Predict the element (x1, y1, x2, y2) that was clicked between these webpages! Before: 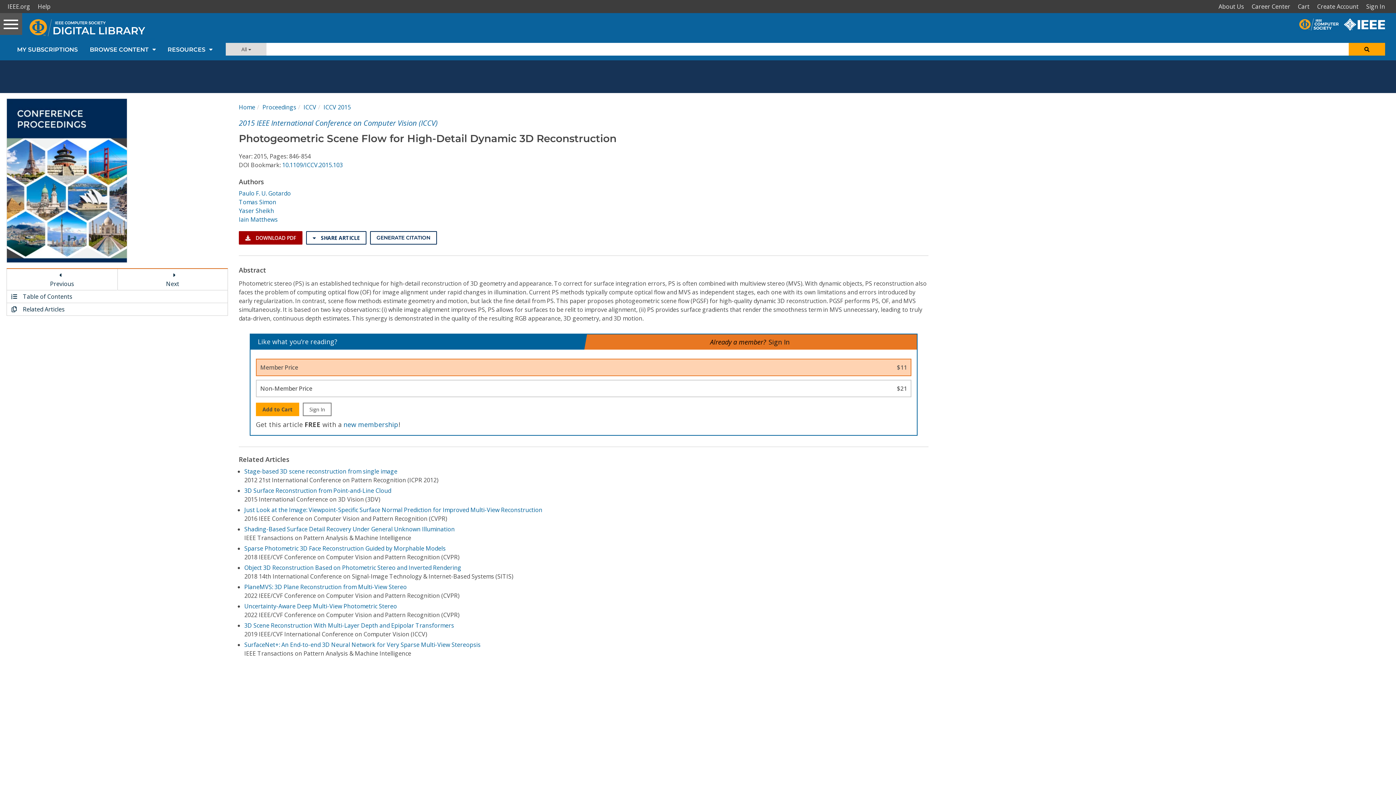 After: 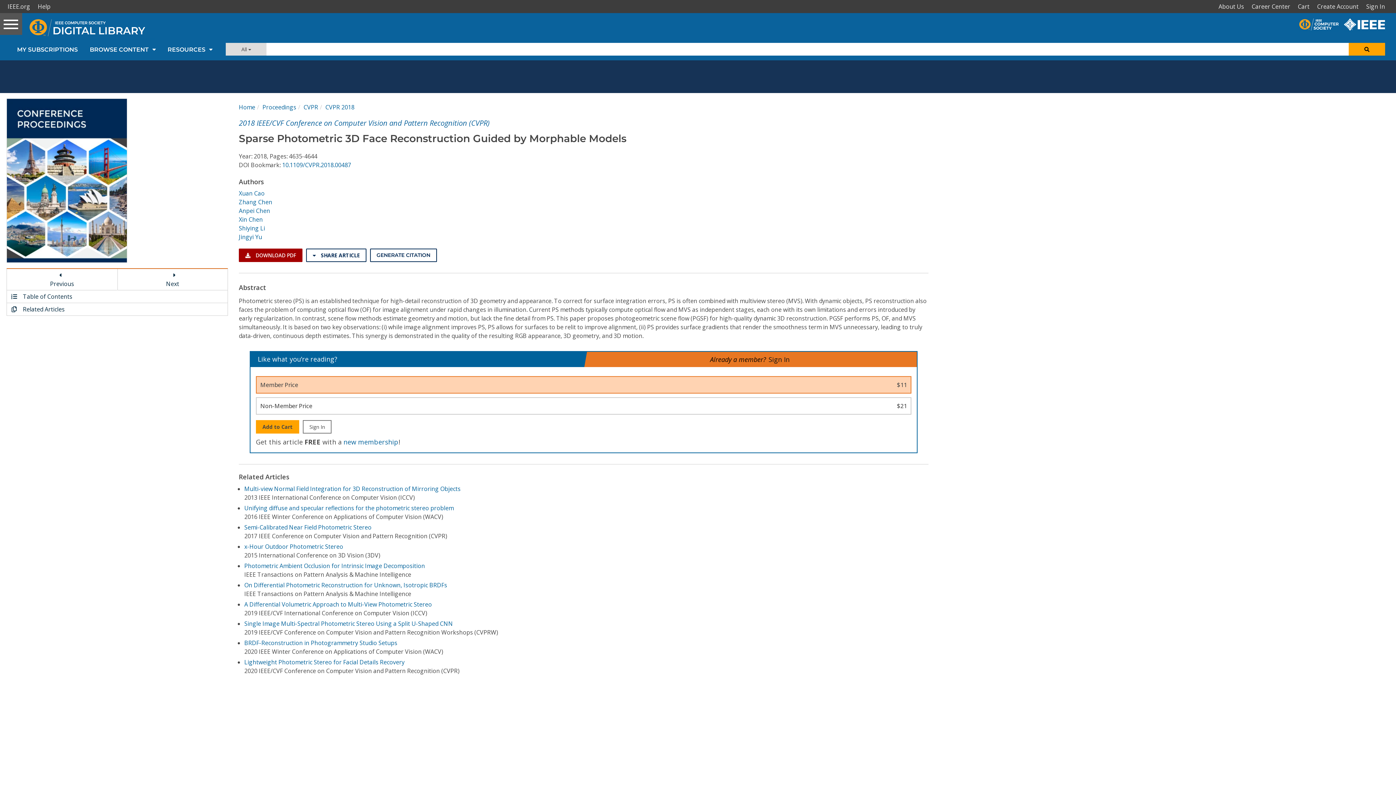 Action: label: Sparse Photometric 3D Face Reconstruction Guided by Morphable Models bbox: (244, 544, 445, 552)